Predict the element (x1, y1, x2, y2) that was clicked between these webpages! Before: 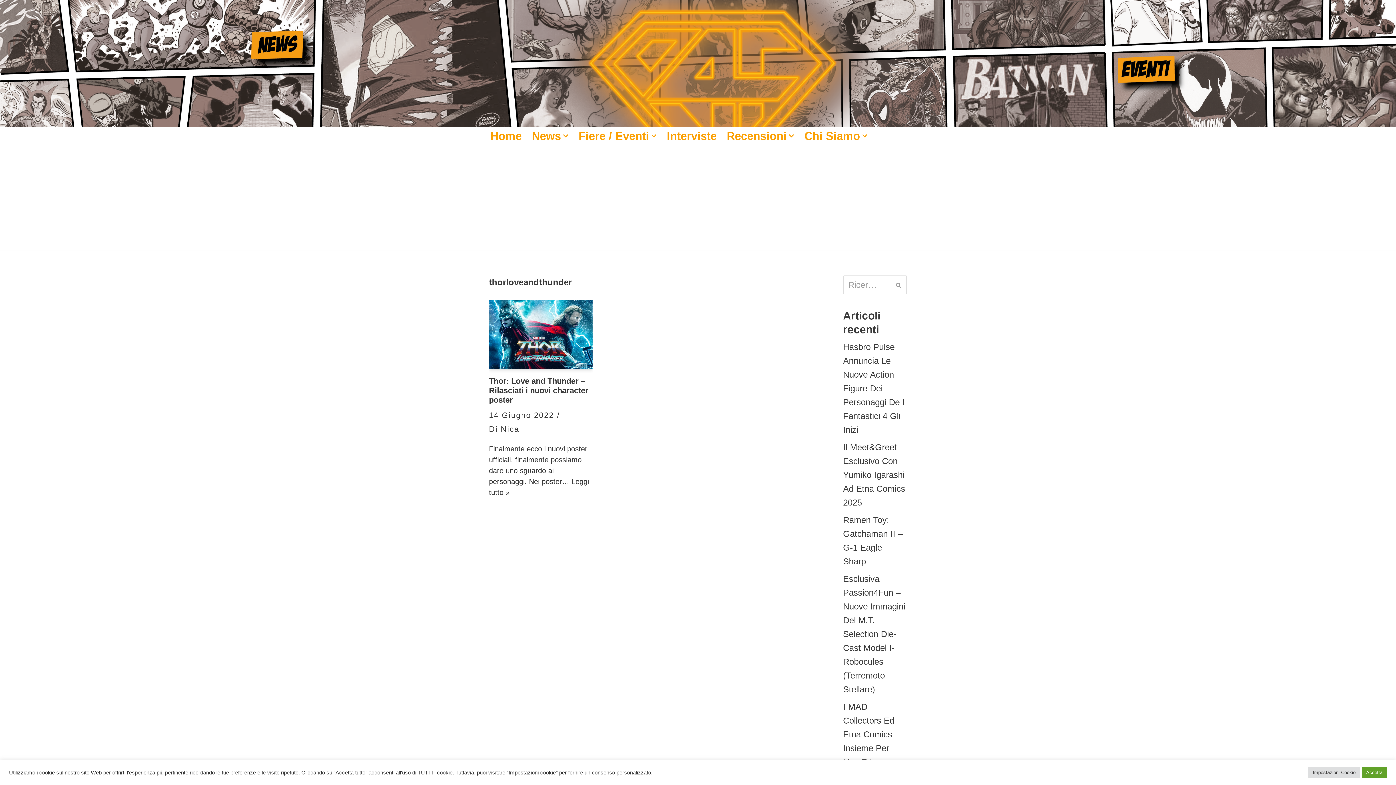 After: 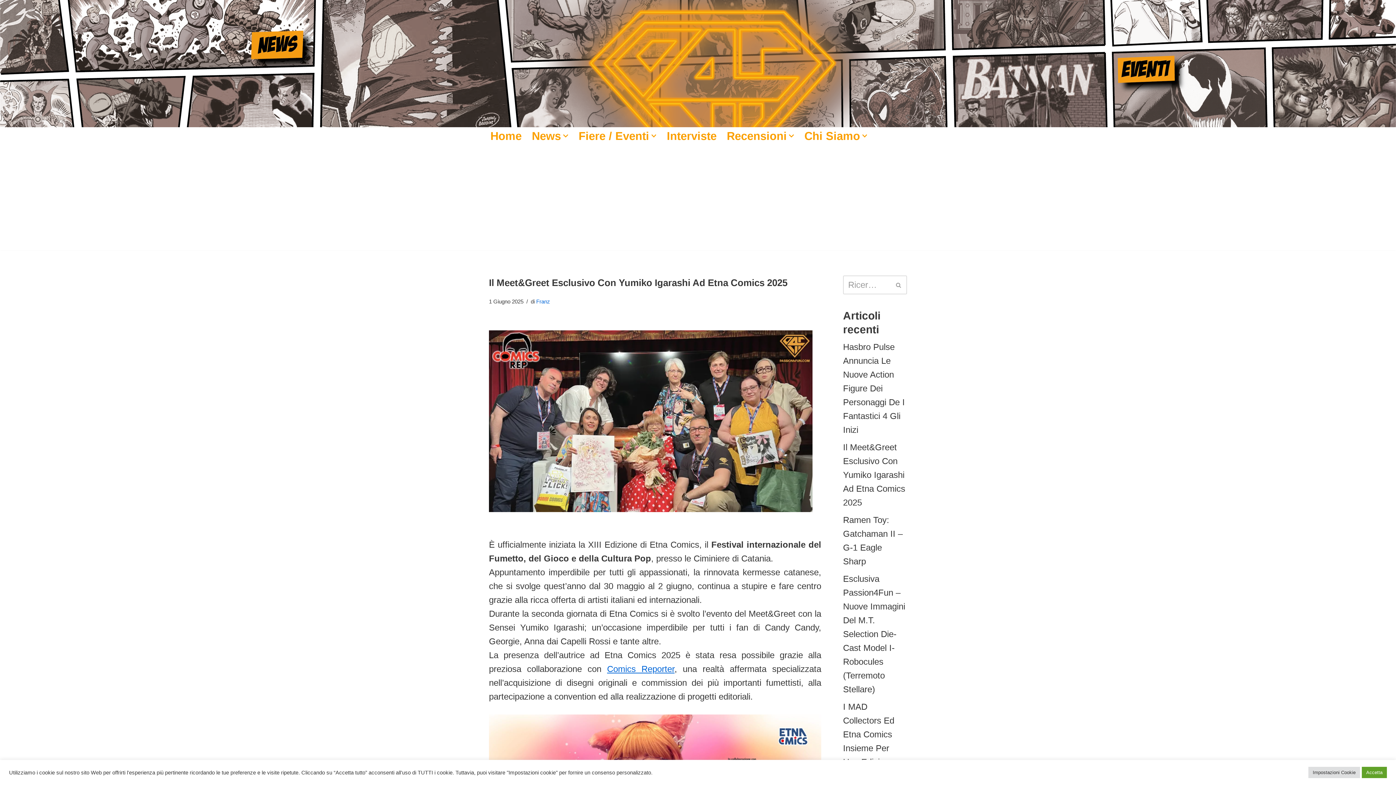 Action: bbox: (843, 442, 905, 507) label: Il Meet&Greet Esclusivo Con Yumiko Igarashi Ad Etna Comics 2025